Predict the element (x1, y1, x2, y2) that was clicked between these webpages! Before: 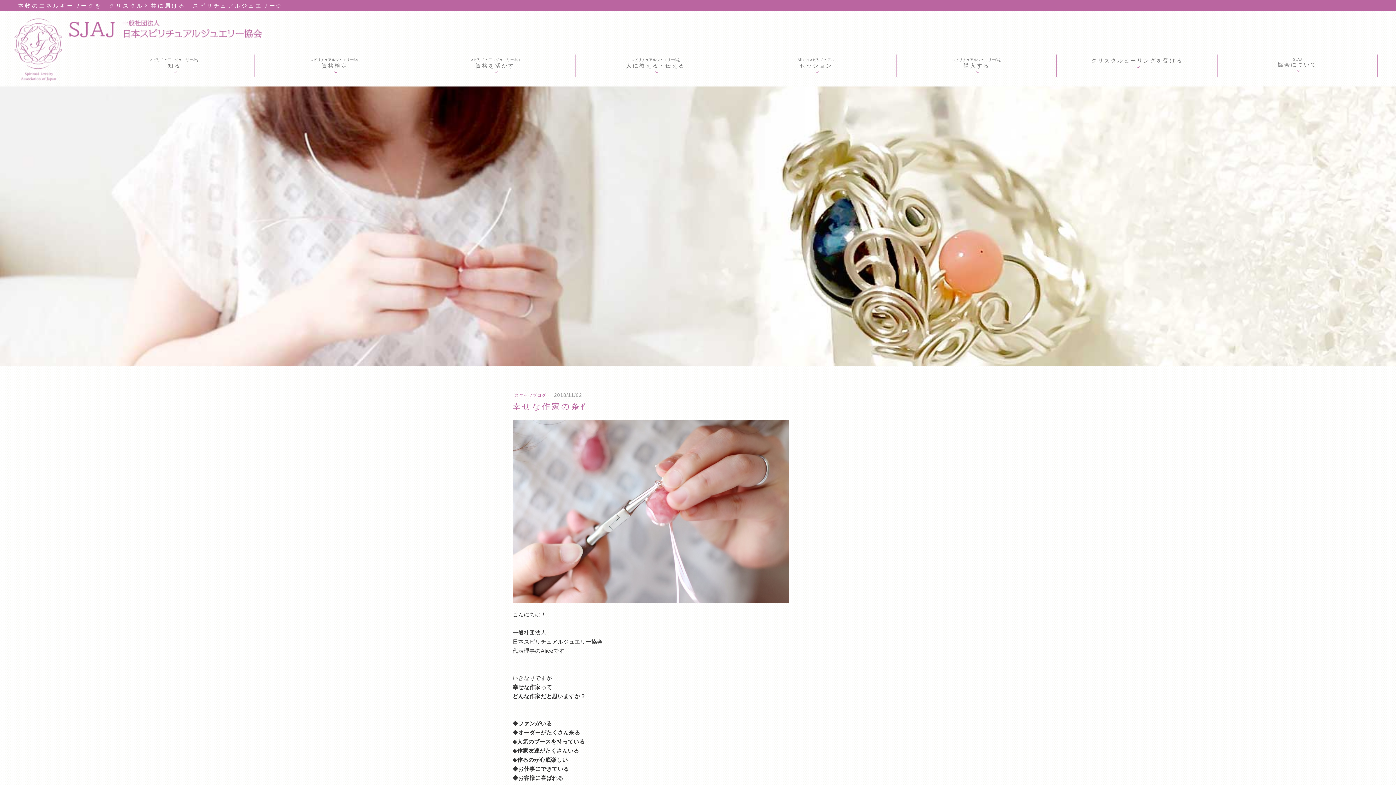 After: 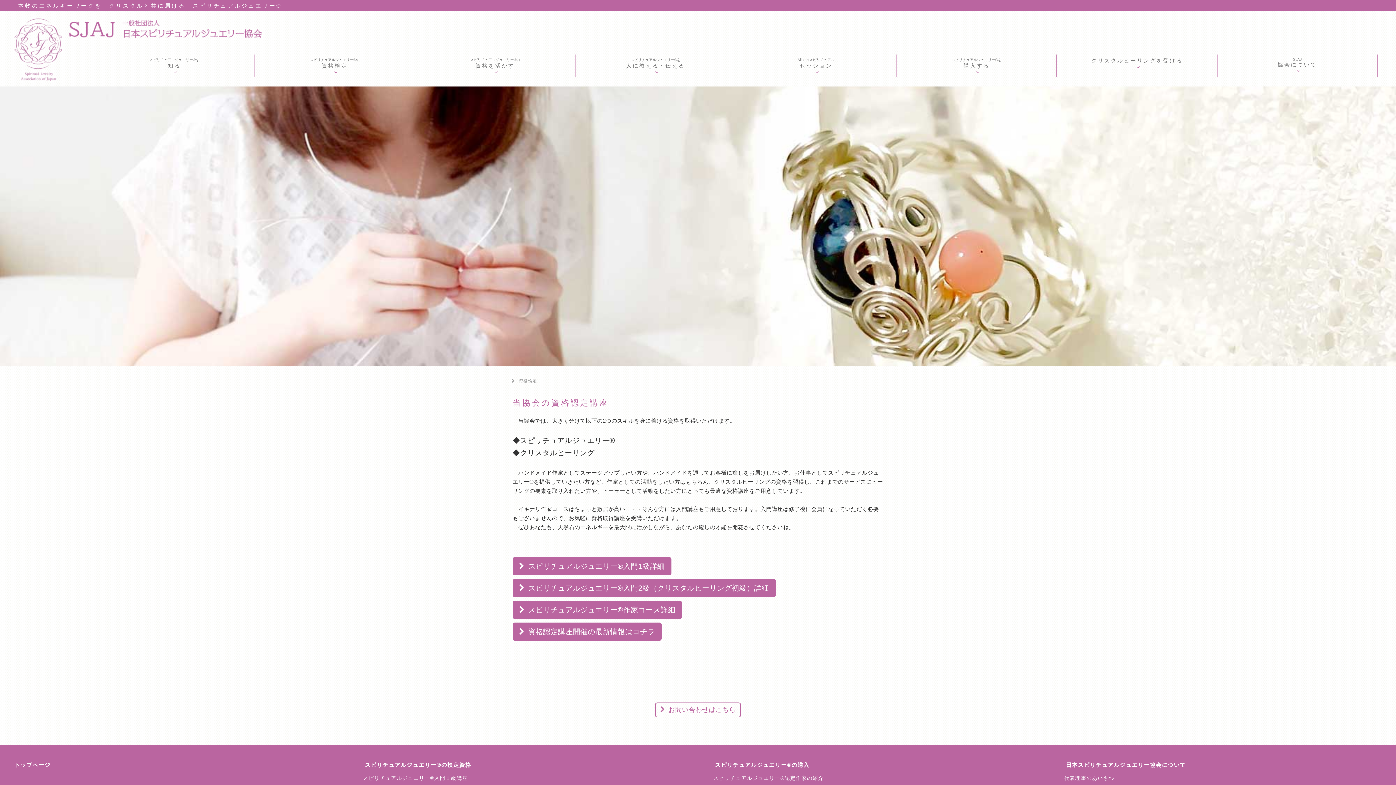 Action: label: 資格検定 bbox: (254, 54, 414, 77)